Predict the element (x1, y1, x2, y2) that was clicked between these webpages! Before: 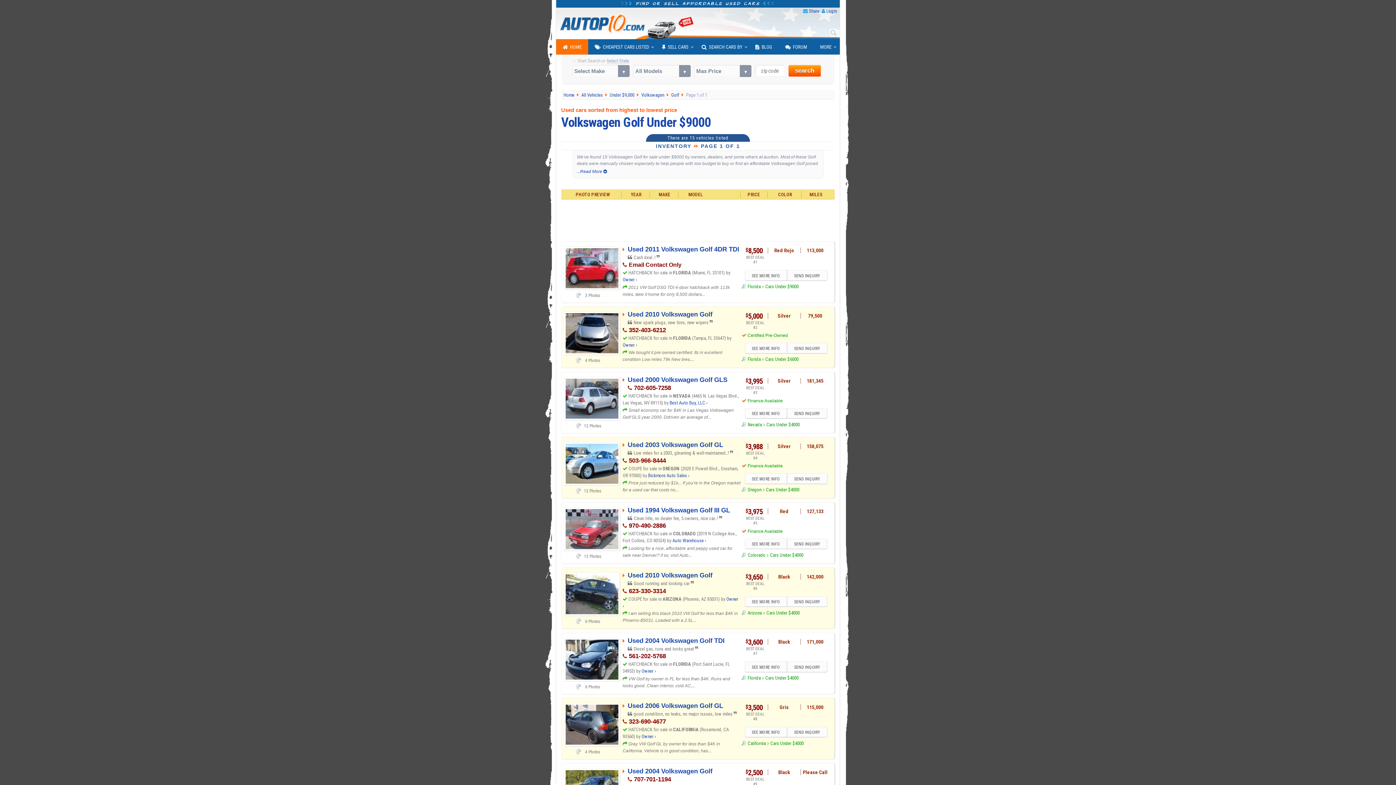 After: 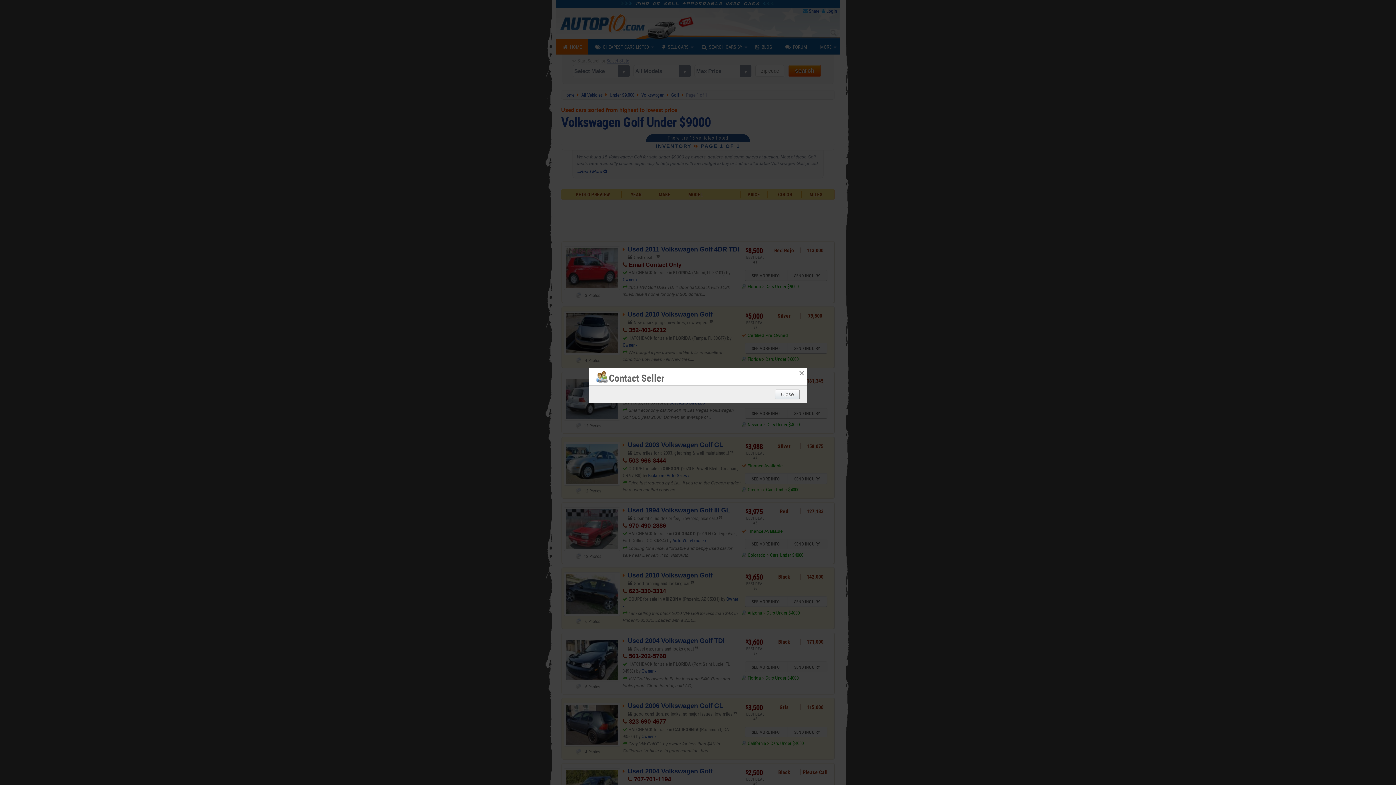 Action: bbox: (787, 661, 827, 672) label: SEND INQUIRY